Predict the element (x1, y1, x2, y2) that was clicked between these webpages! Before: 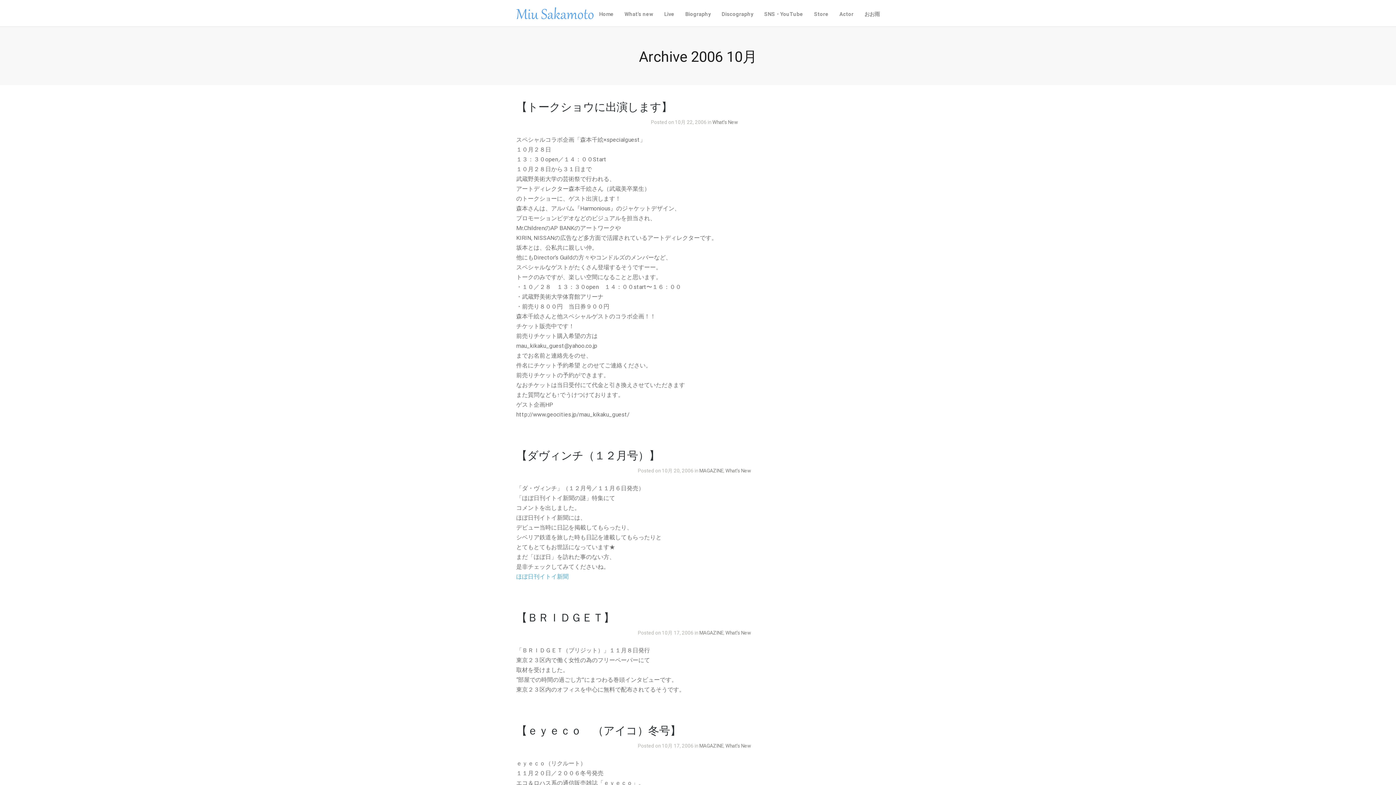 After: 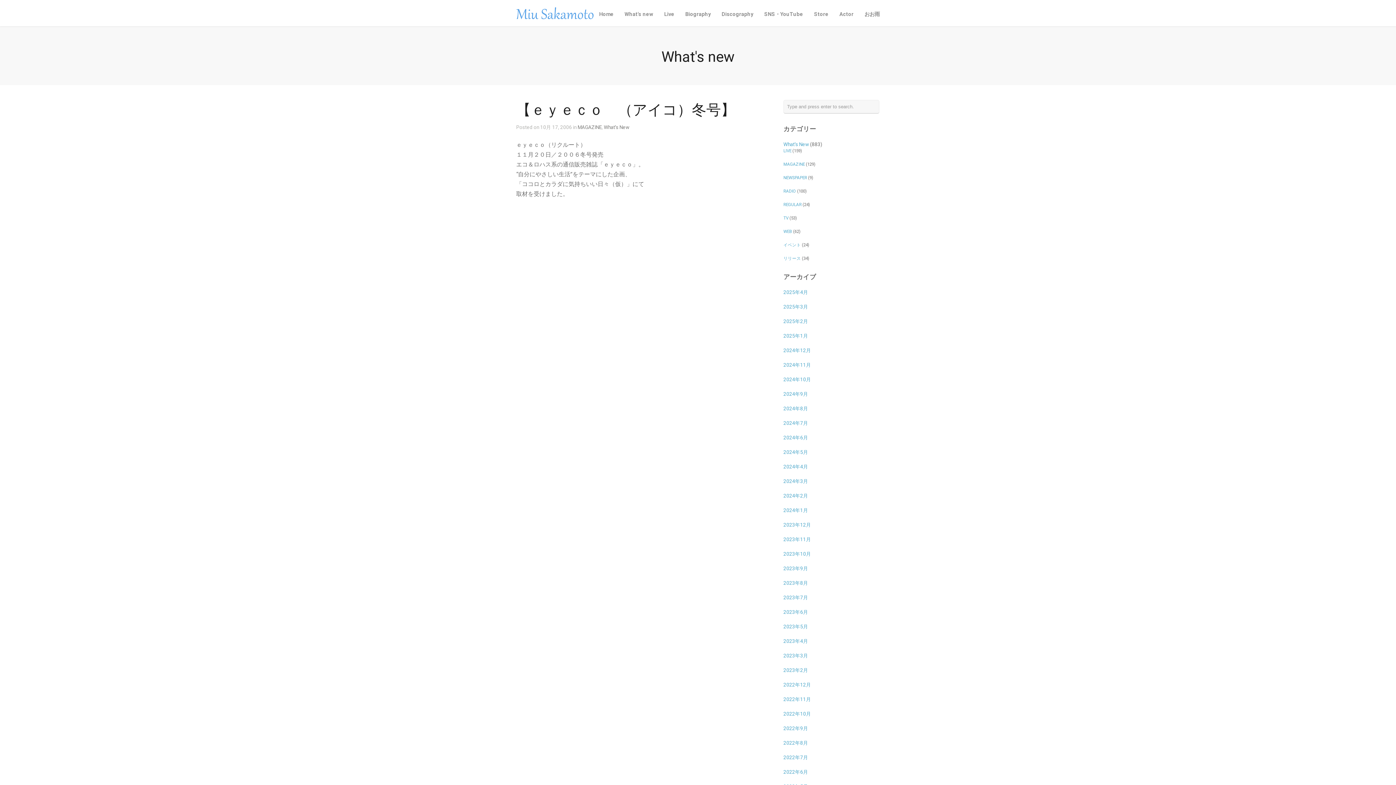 Action: label: 【ｅｙｅｃｏ　（アイコ）冬号】 bbox: (516, 724, 681, 737)